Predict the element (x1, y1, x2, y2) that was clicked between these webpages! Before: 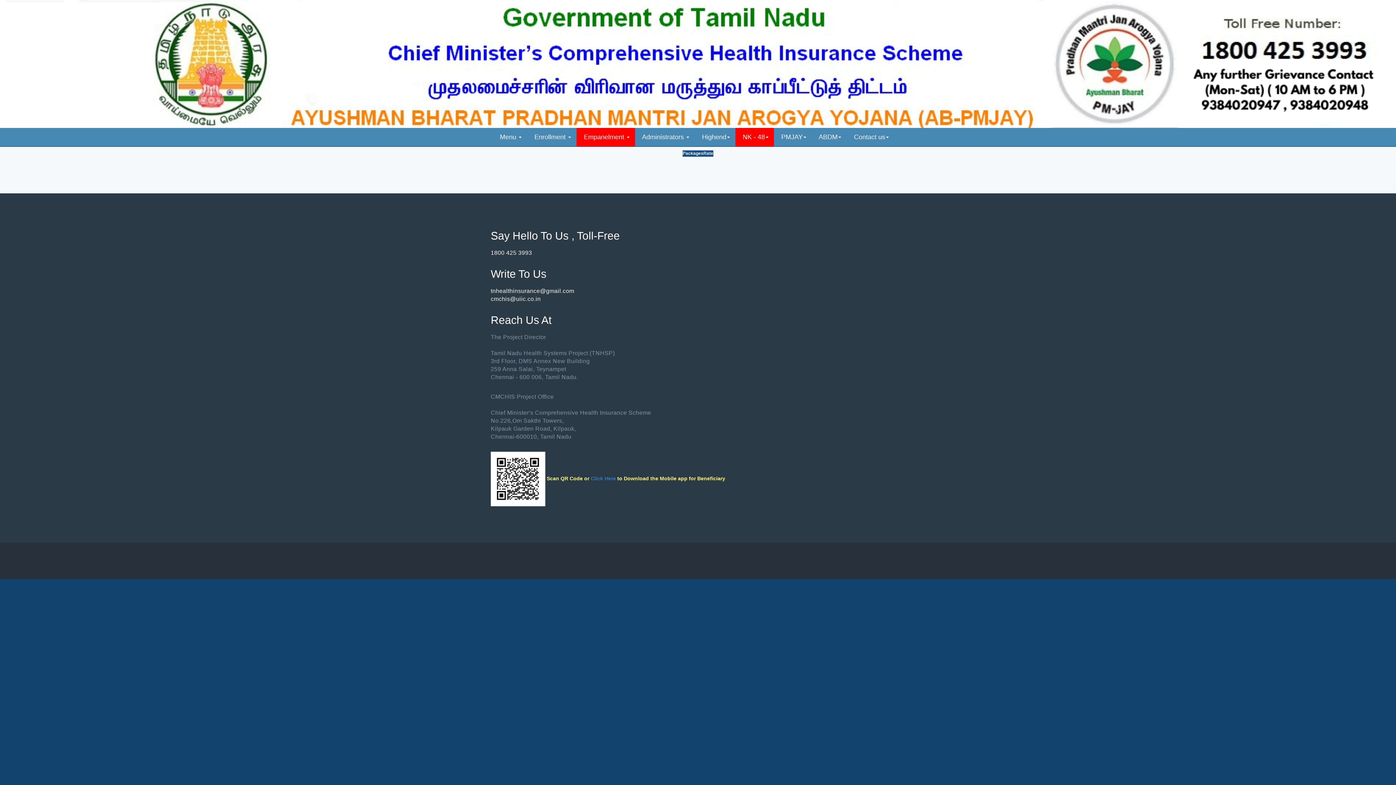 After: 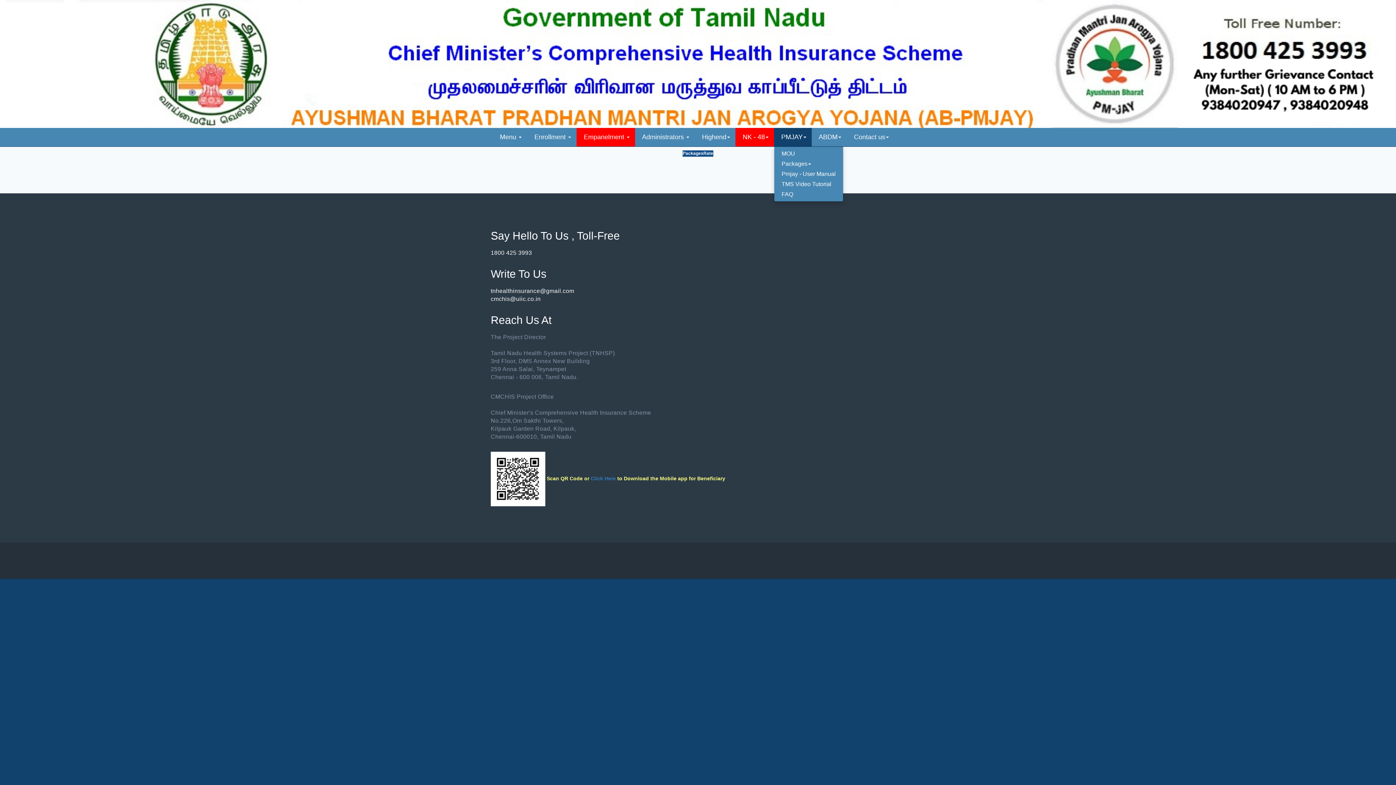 Action: label:  PMJAY bbox: (774, 127, 812, 146)